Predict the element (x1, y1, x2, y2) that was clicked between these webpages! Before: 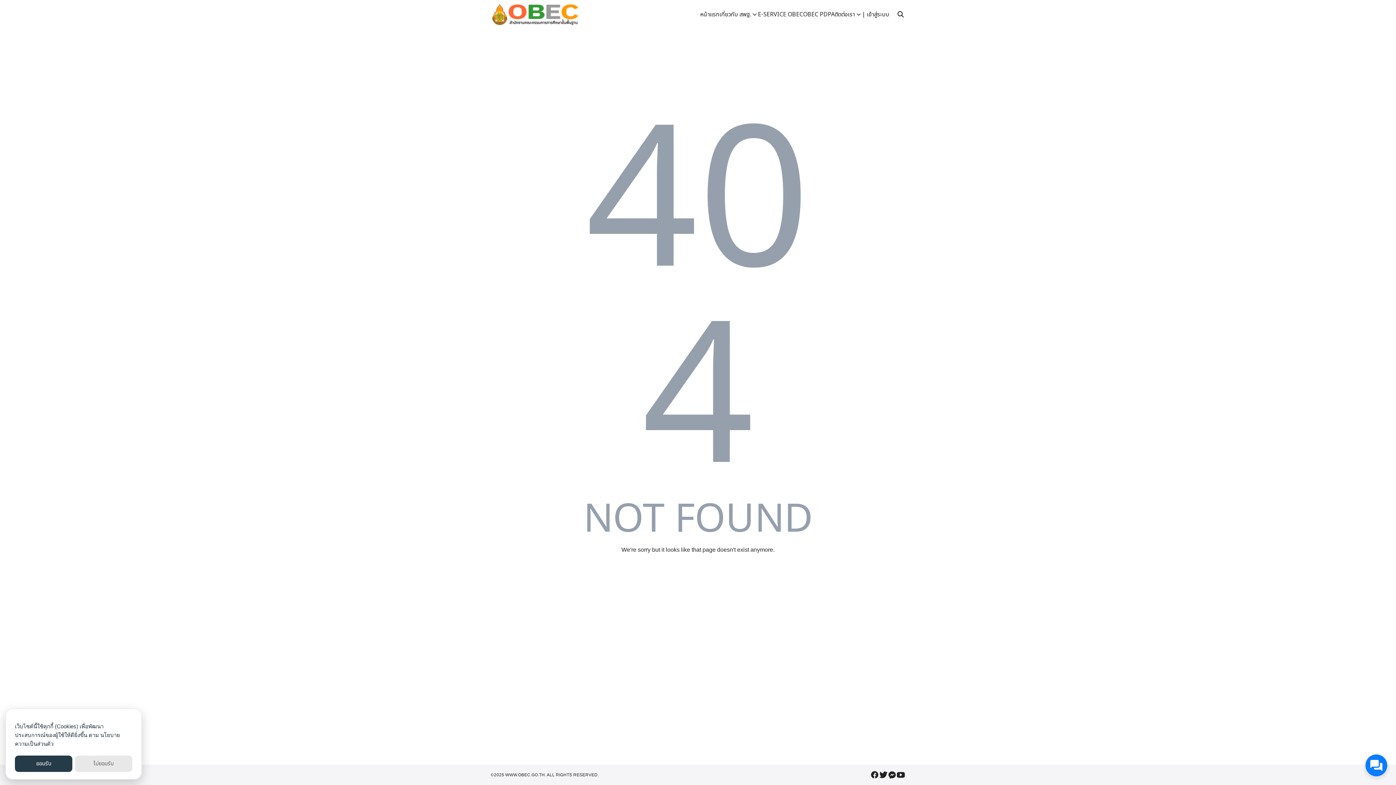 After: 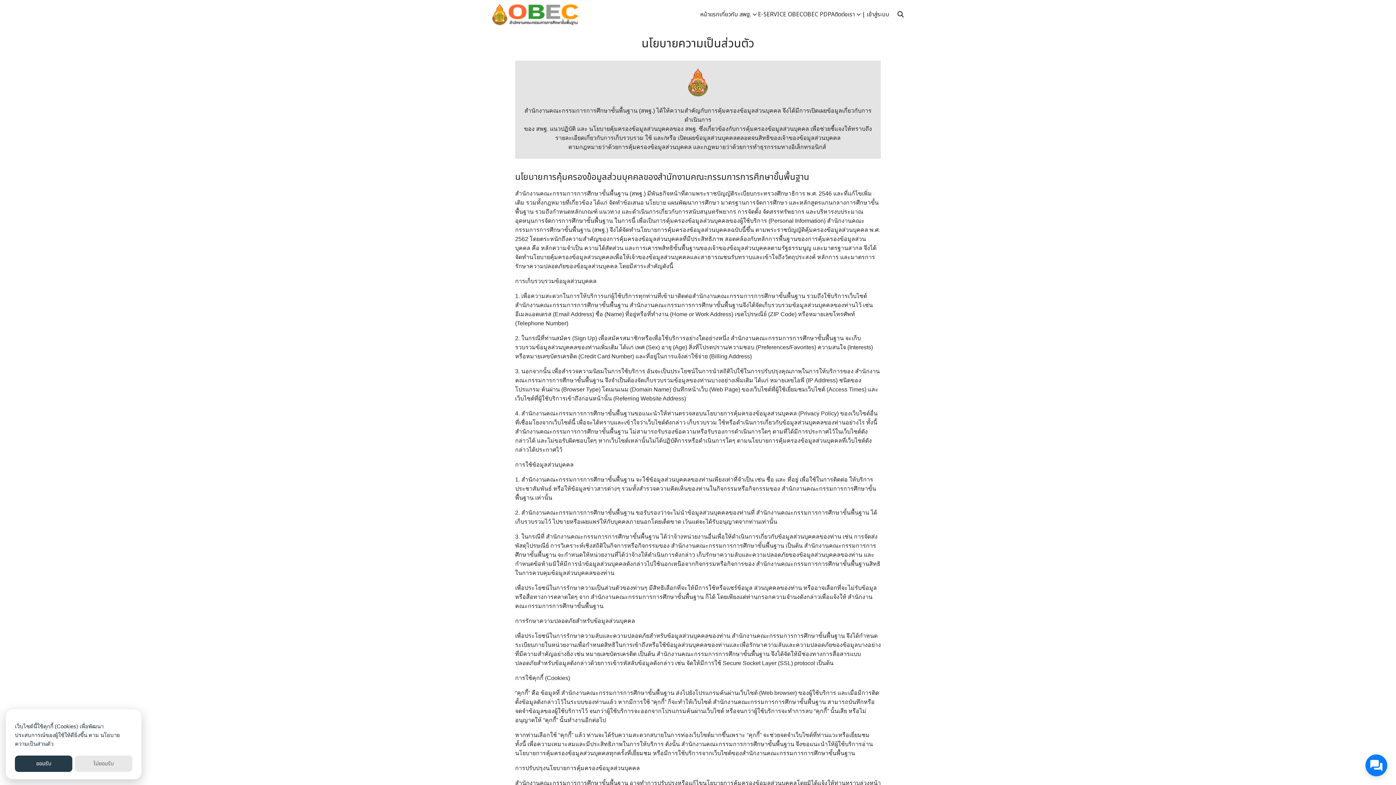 Action: bbox: (803, 0, 834, 29) label: OBEC PDPA